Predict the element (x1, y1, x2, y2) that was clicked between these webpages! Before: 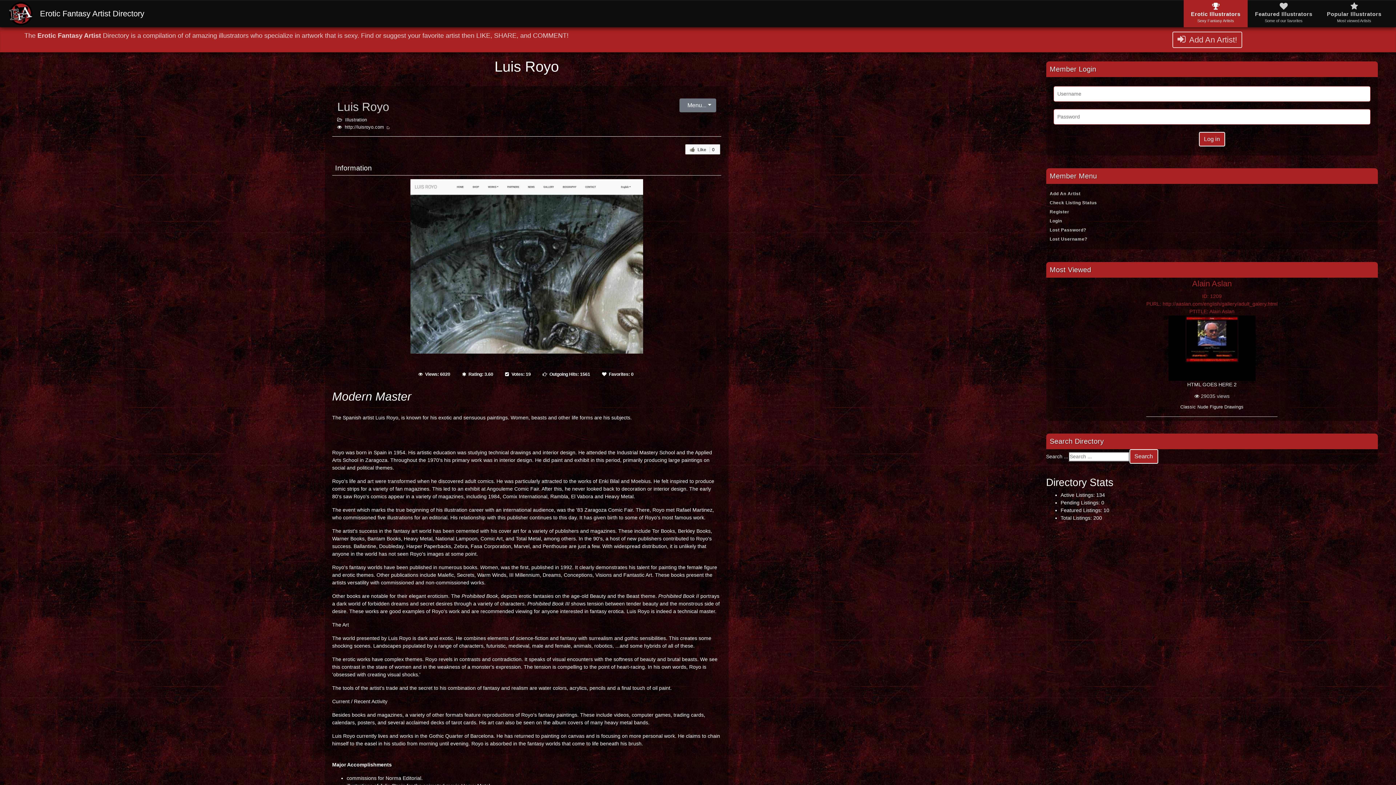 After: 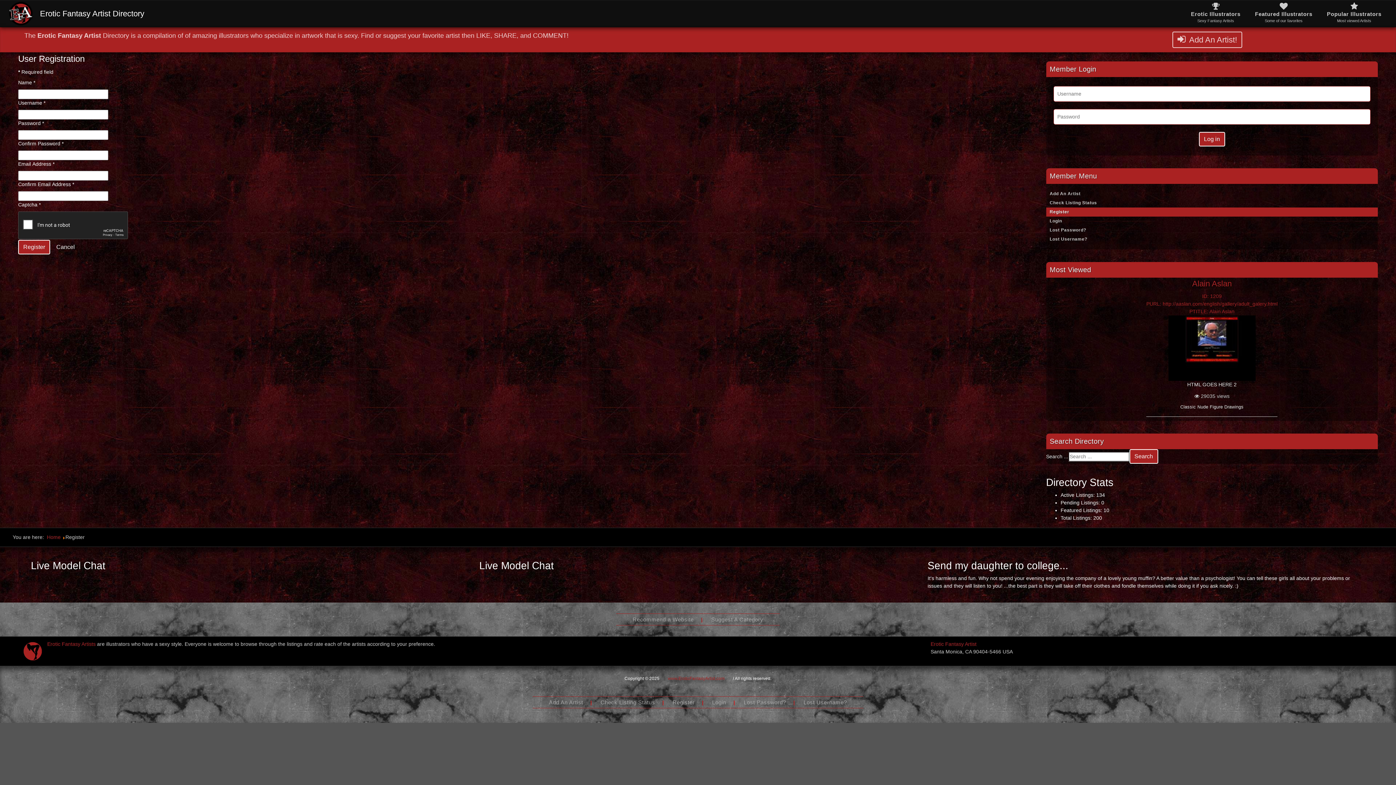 Action: label: Register bbox: (1046, 207, 1378, 216)